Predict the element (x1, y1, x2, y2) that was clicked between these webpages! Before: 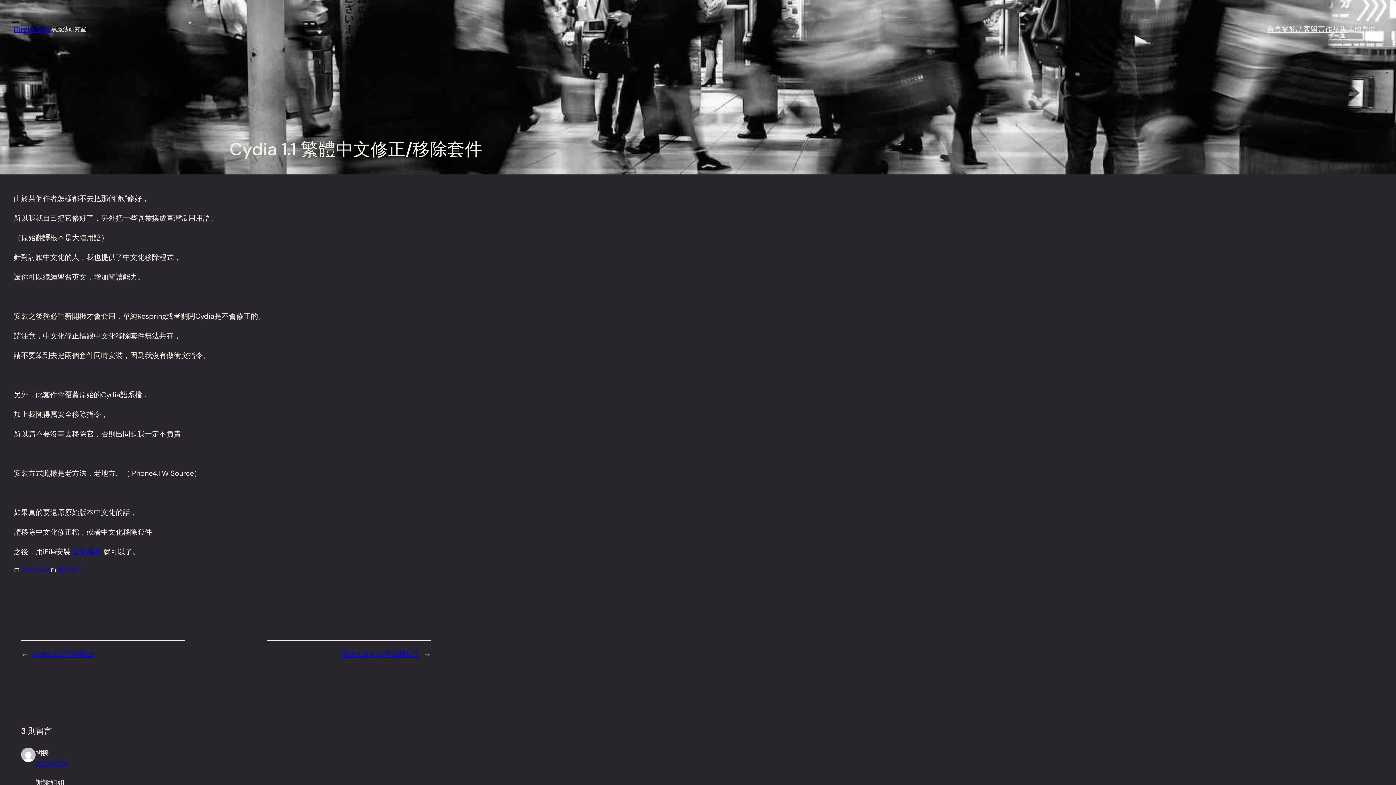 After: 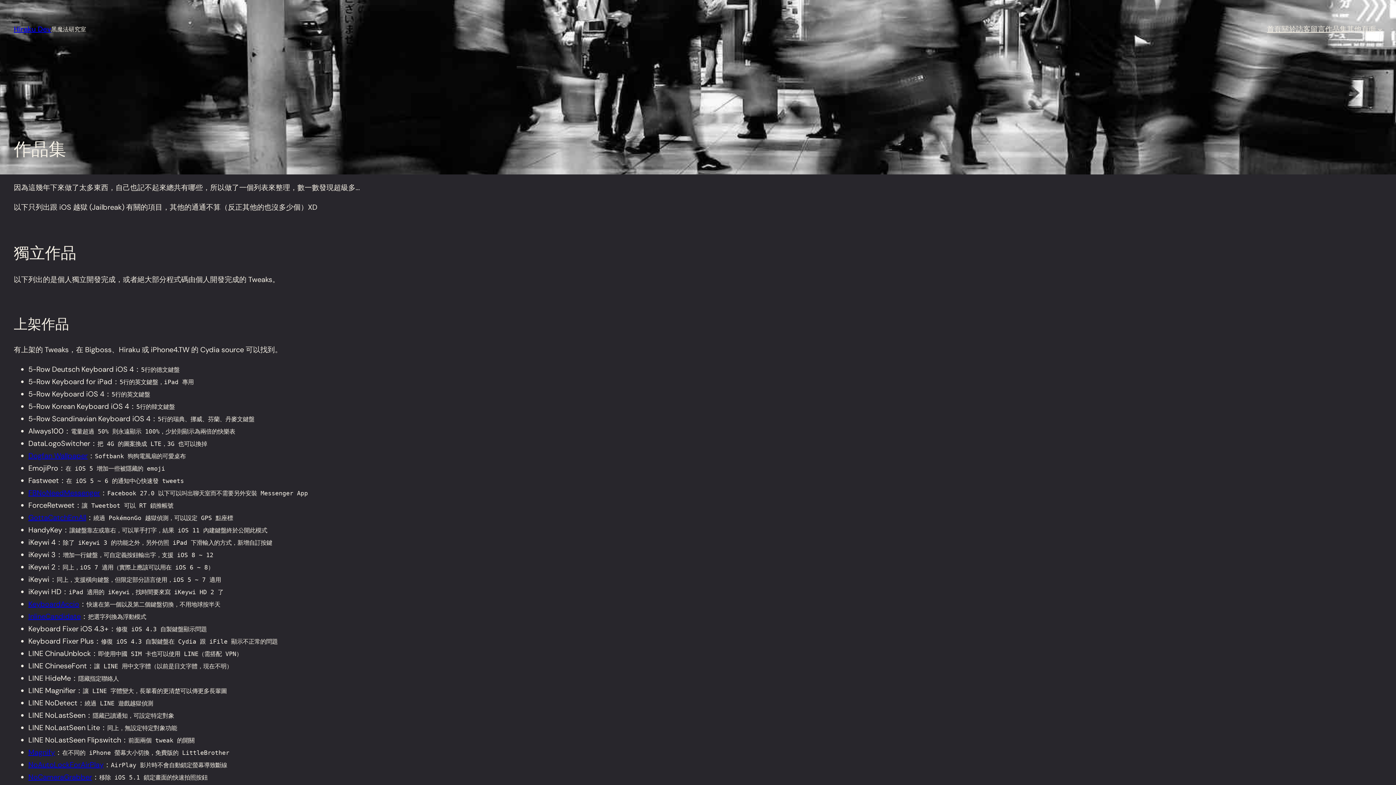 Action: bbox: (1325, 22, 1347, 35) label: 作品集